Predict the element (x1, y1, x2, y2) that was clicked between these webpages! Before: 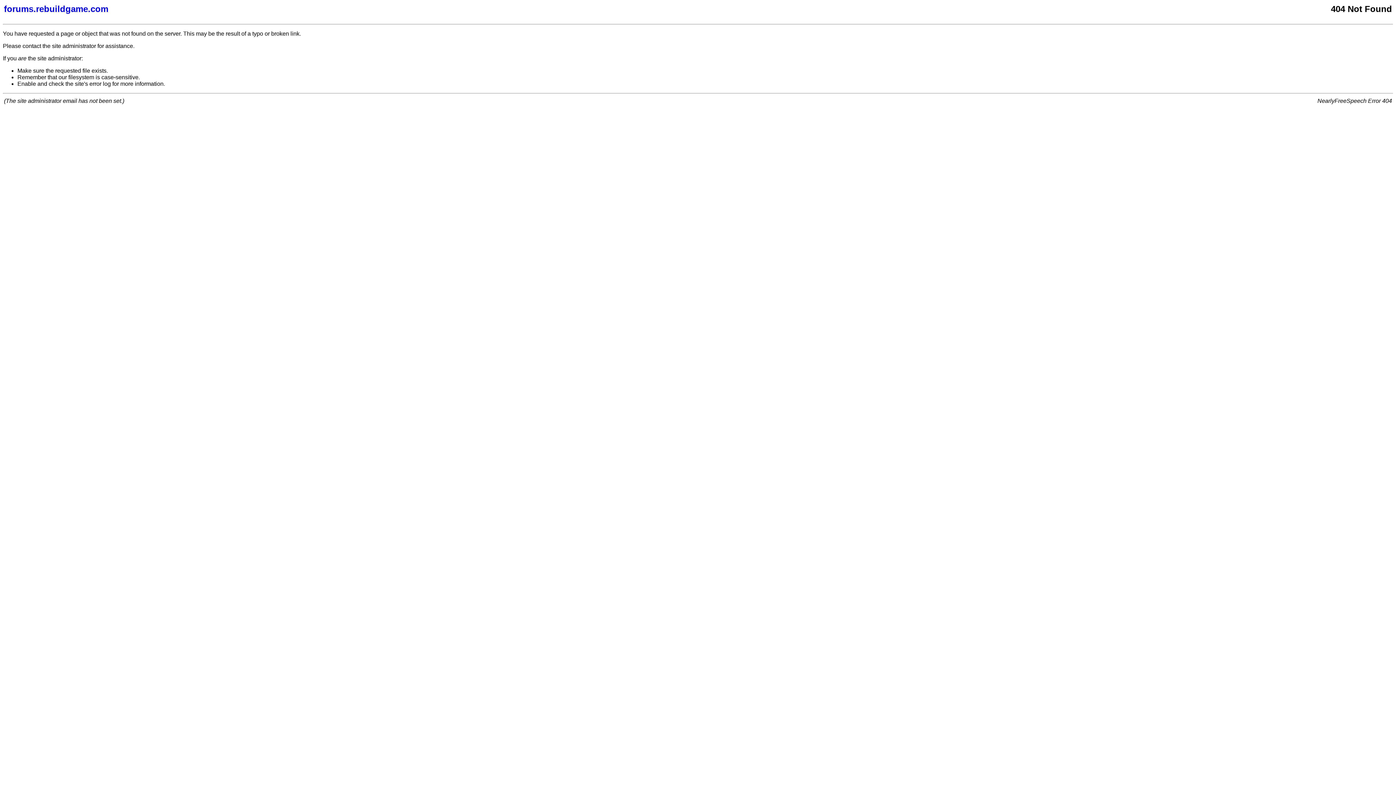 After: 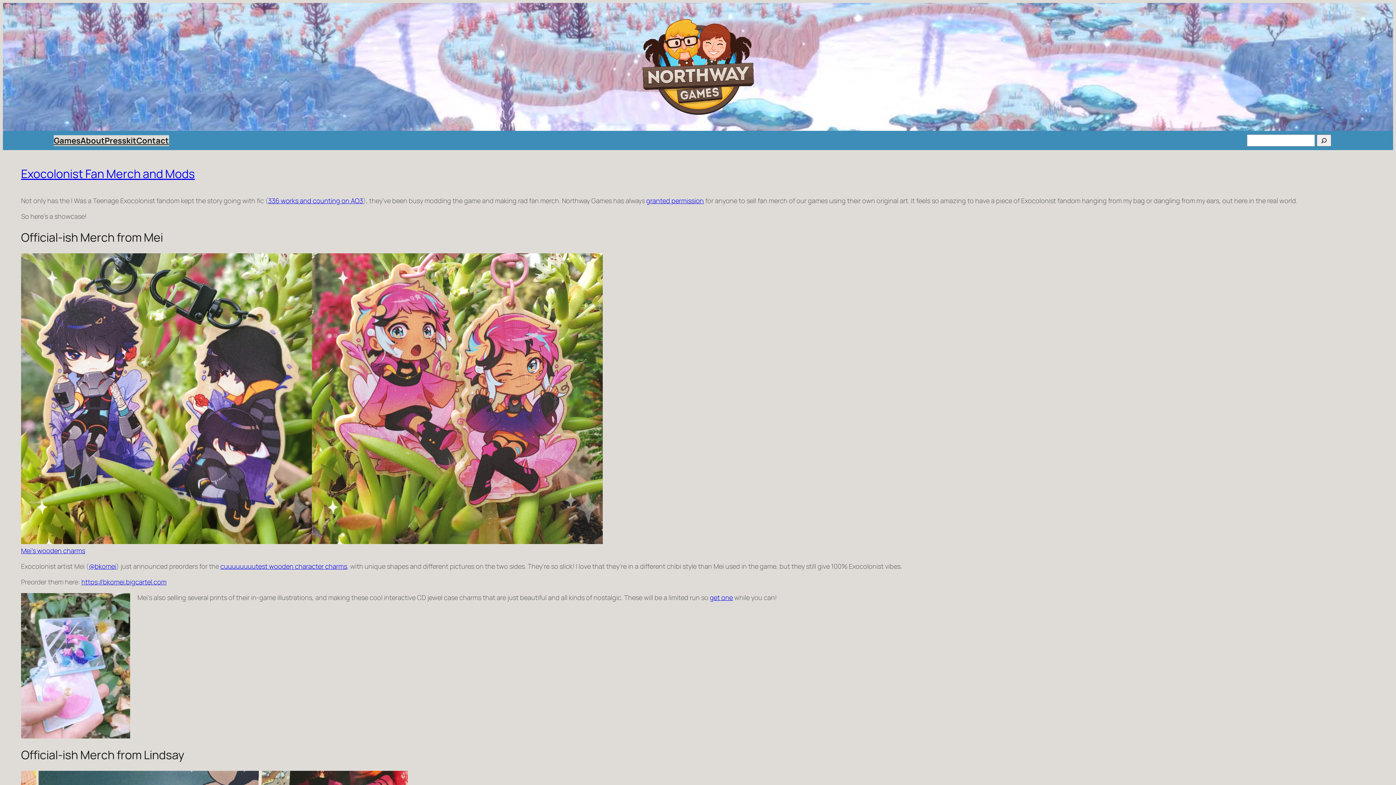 Action: label: forums.rebuildgame.com bbox: (4, 4, 877, 14)